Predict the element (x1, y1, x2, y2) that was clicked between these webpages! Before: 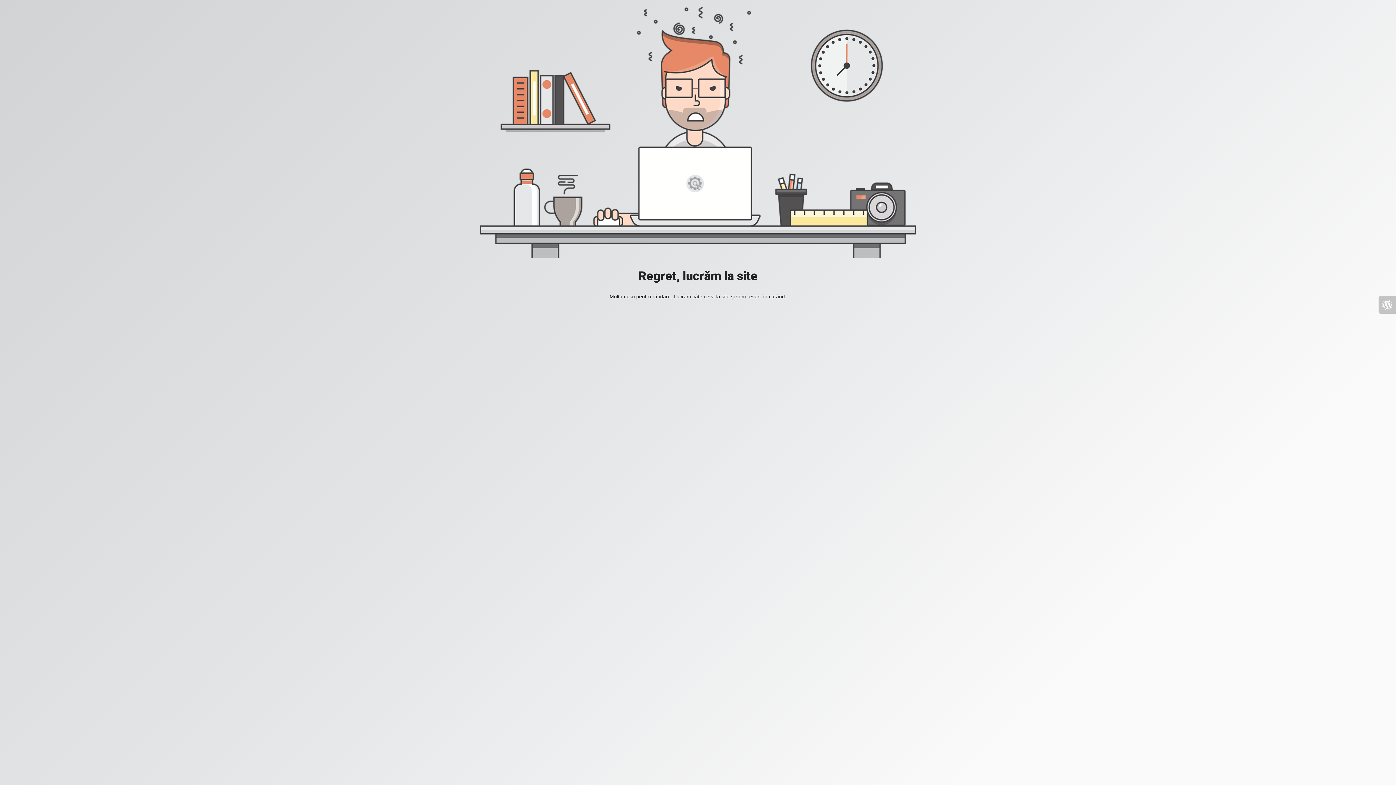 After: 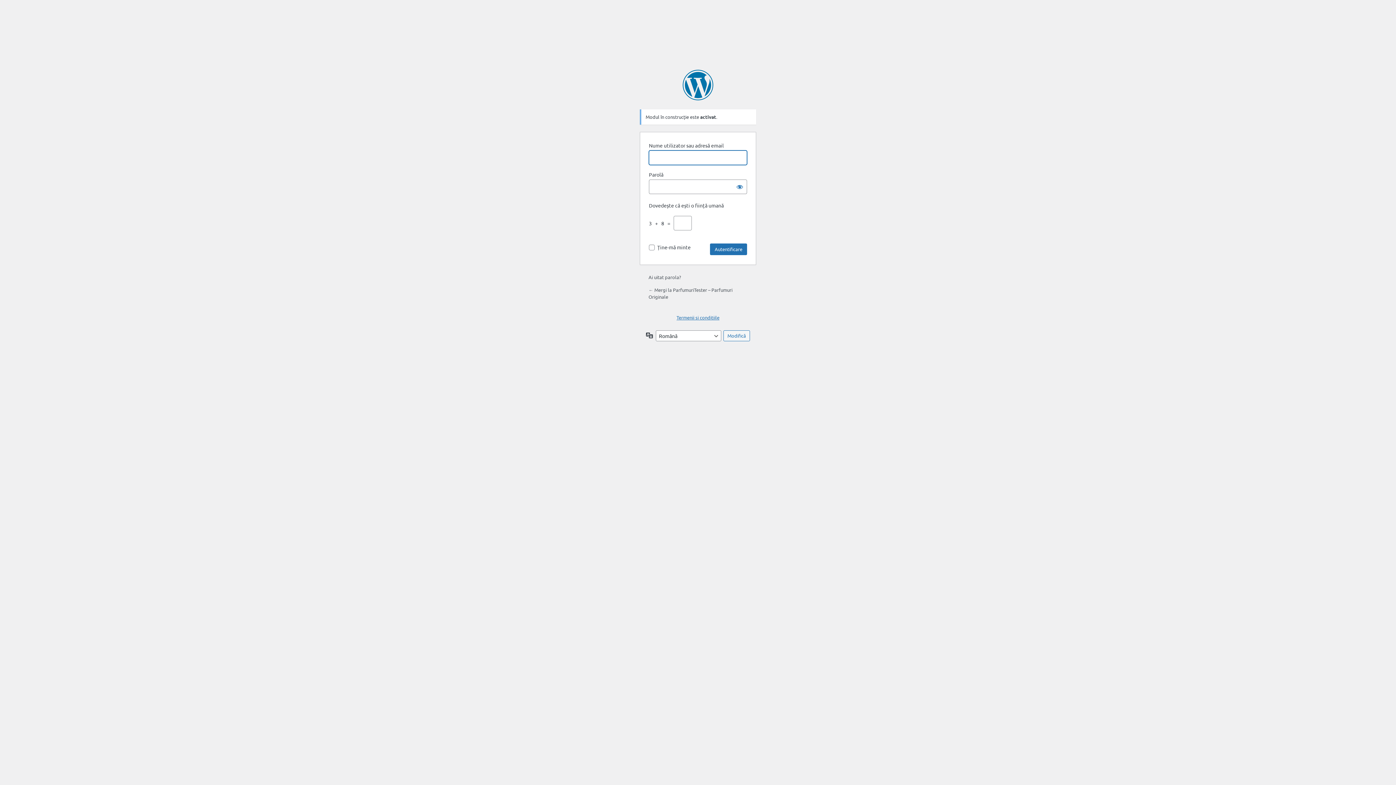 Action: bbox: (1378, 296, 1396, 313)